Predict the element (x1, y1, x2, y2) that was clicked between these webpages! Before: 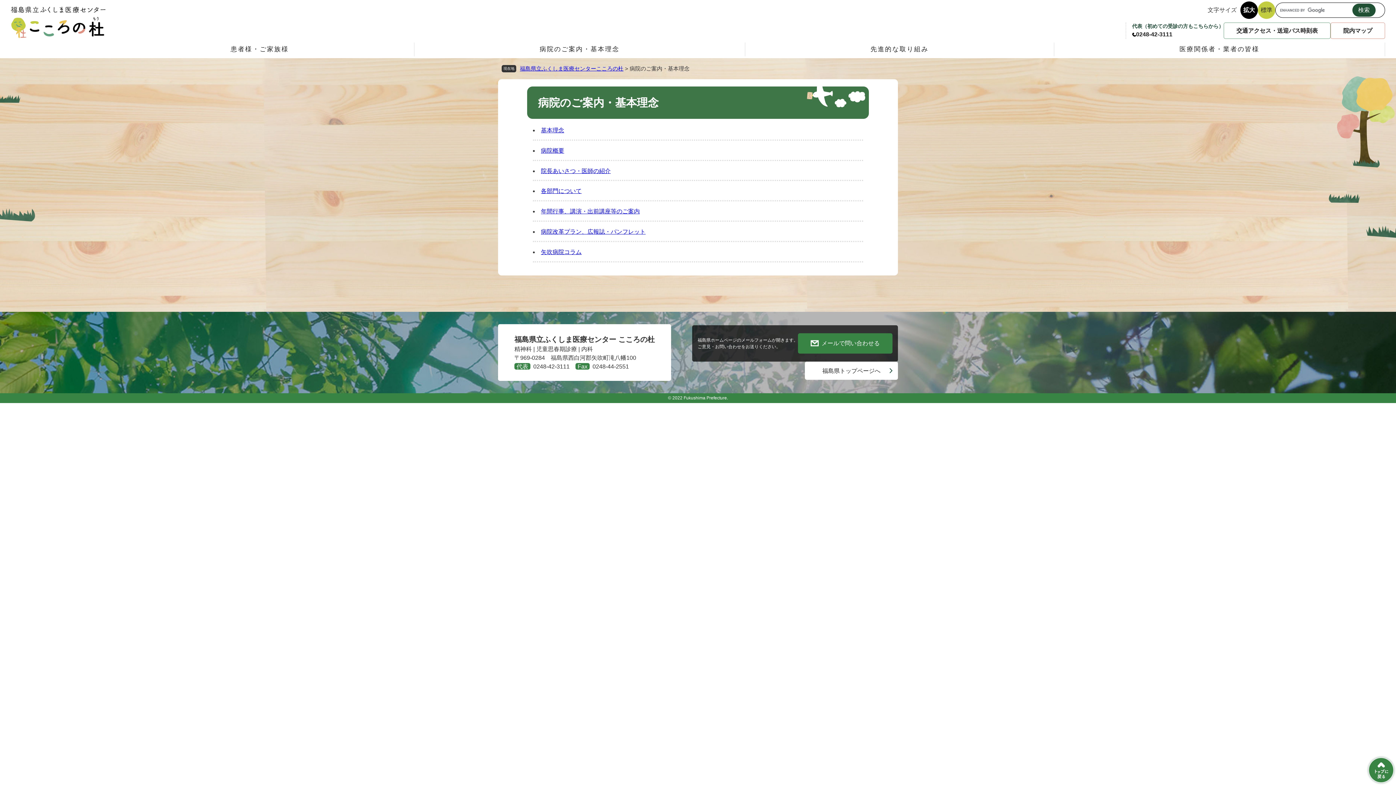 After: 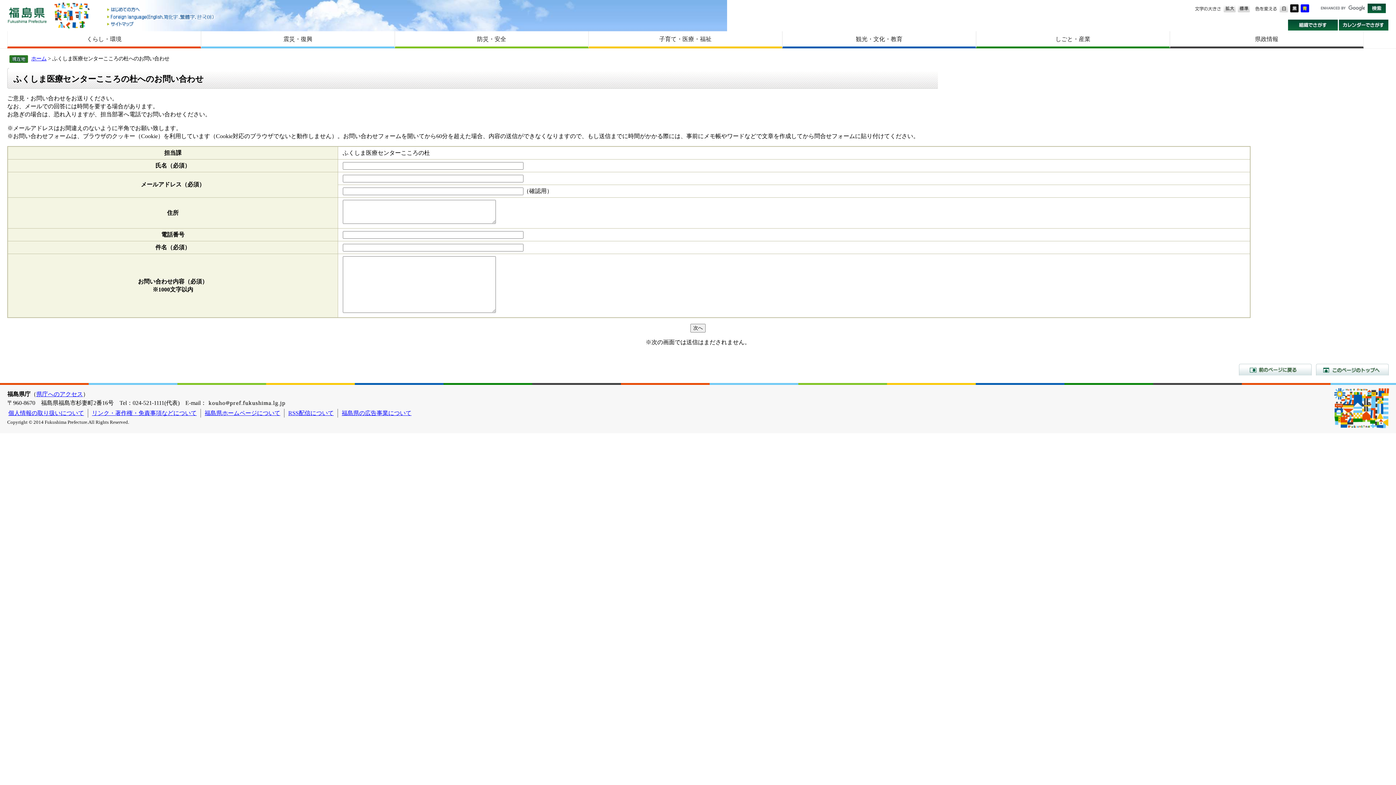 Action: label: メールで問い合わせる bbox: (798, 333, 892, 353)